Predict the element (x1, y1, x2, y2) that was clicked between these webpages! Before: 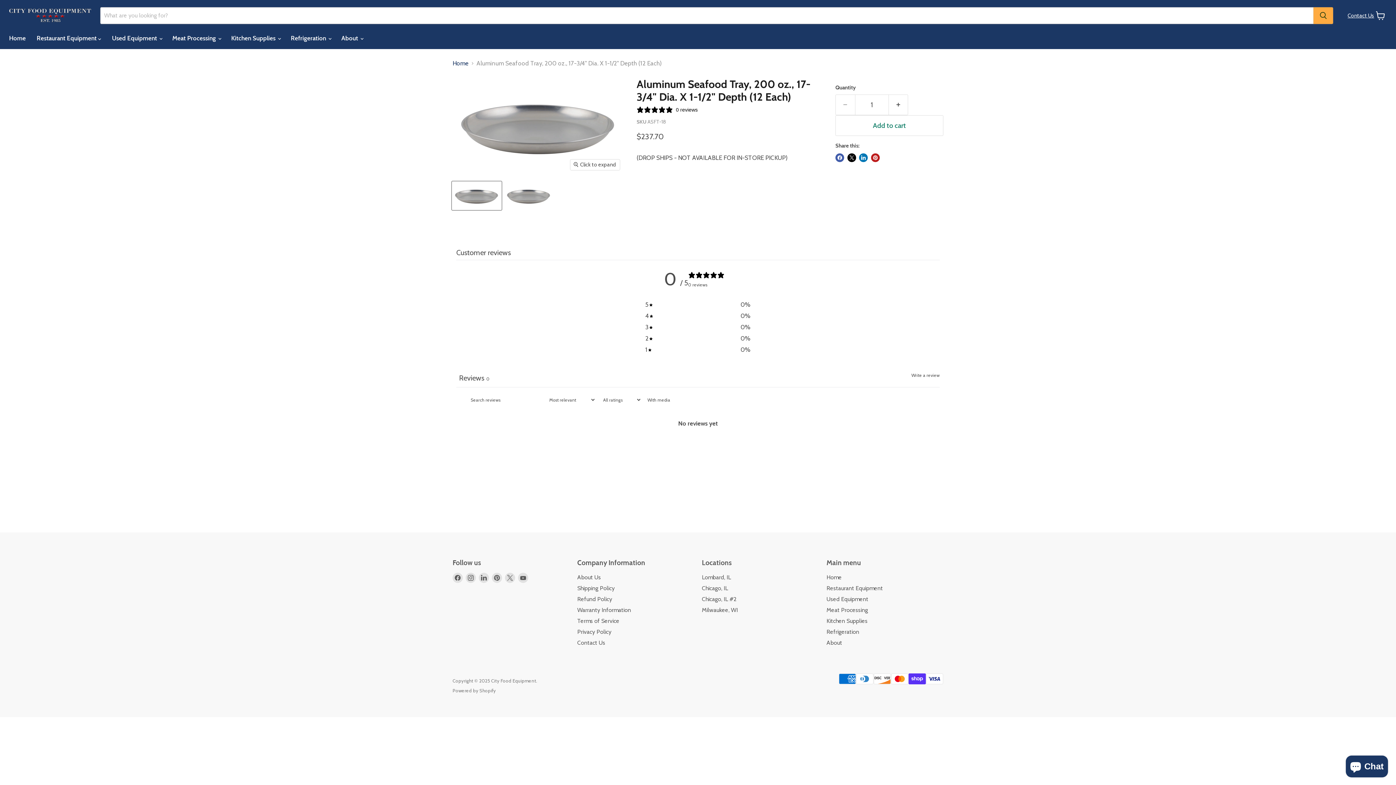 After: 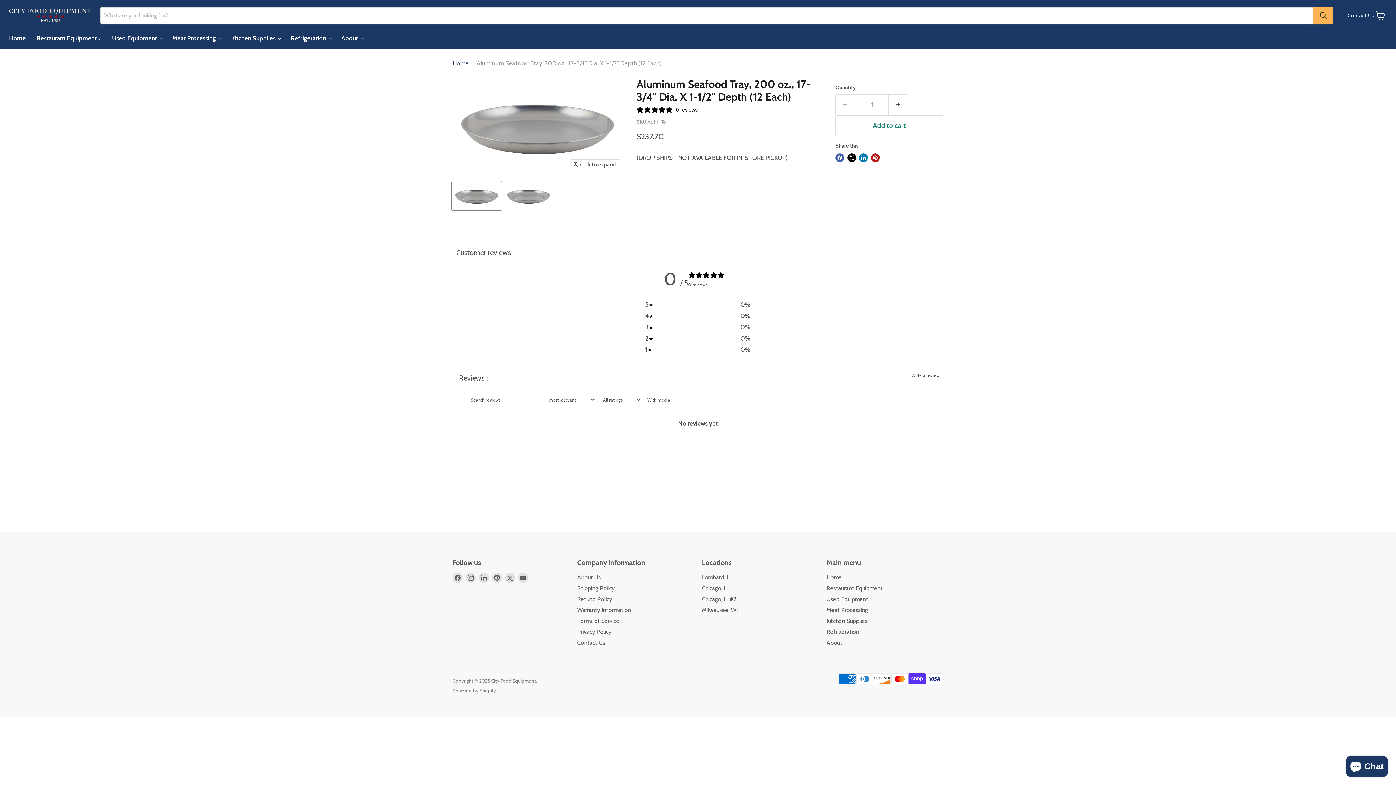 Action: label: Search bbox: (1313, 7, 1333, 24)